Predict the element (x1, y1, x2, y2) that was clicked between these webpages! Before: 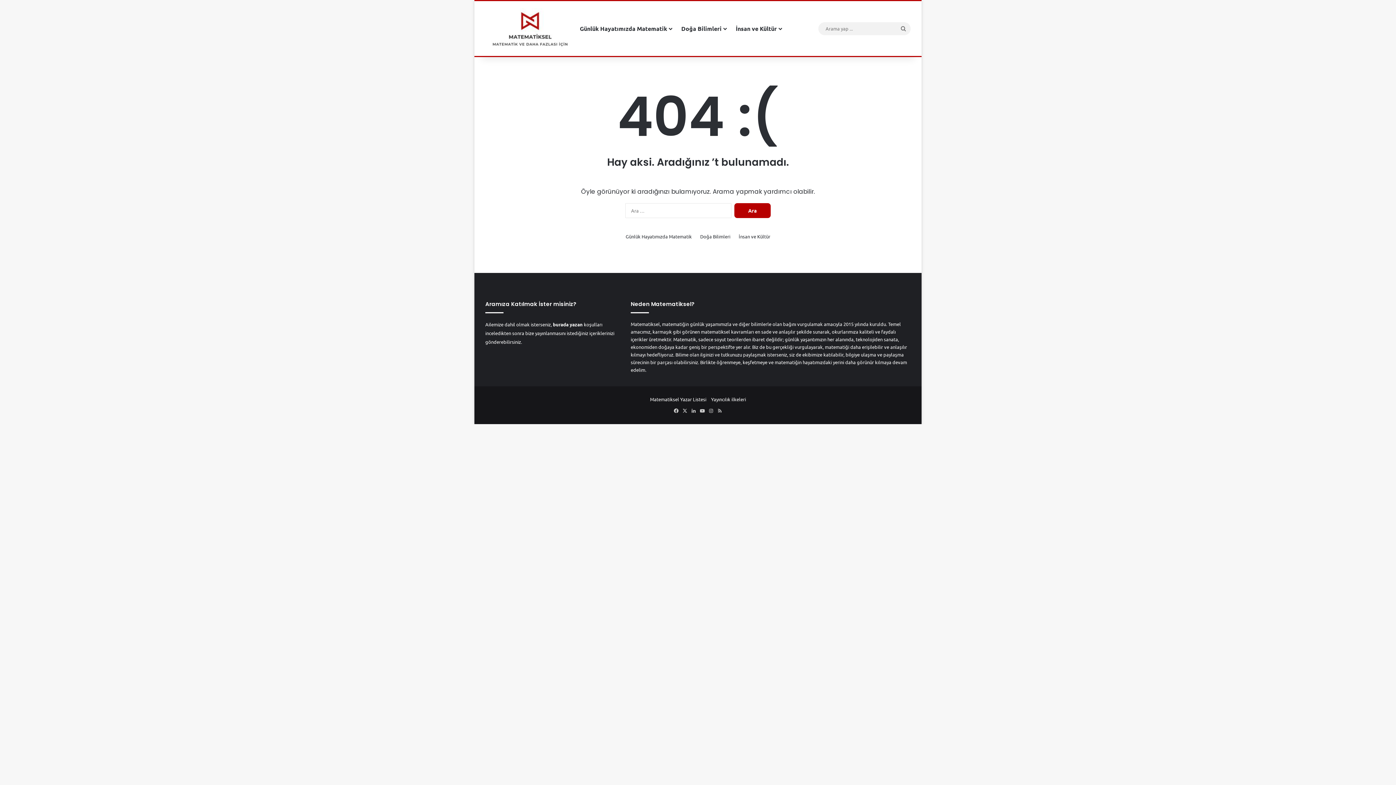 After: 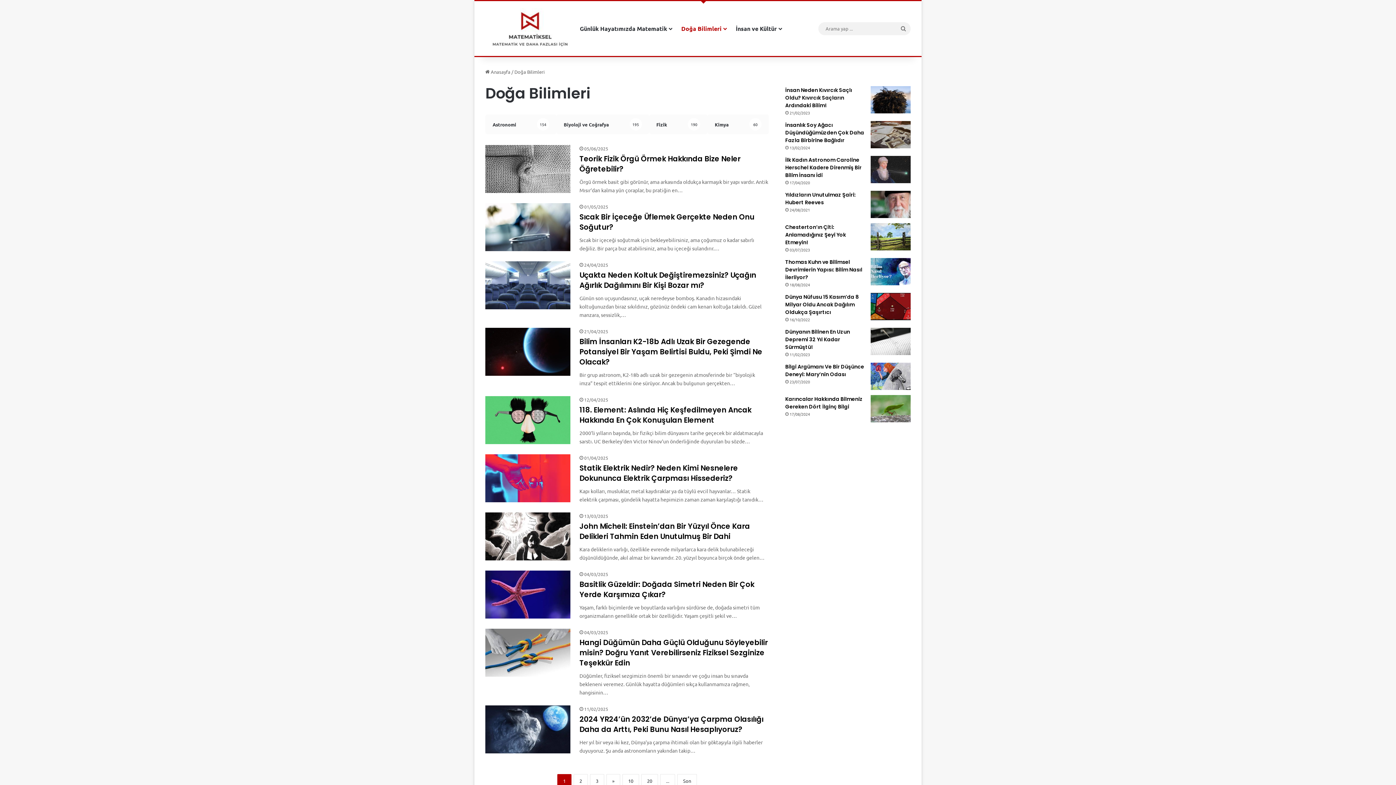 Action: label: Doğa Bilimleri bbox: (700, 232, 730, 240)